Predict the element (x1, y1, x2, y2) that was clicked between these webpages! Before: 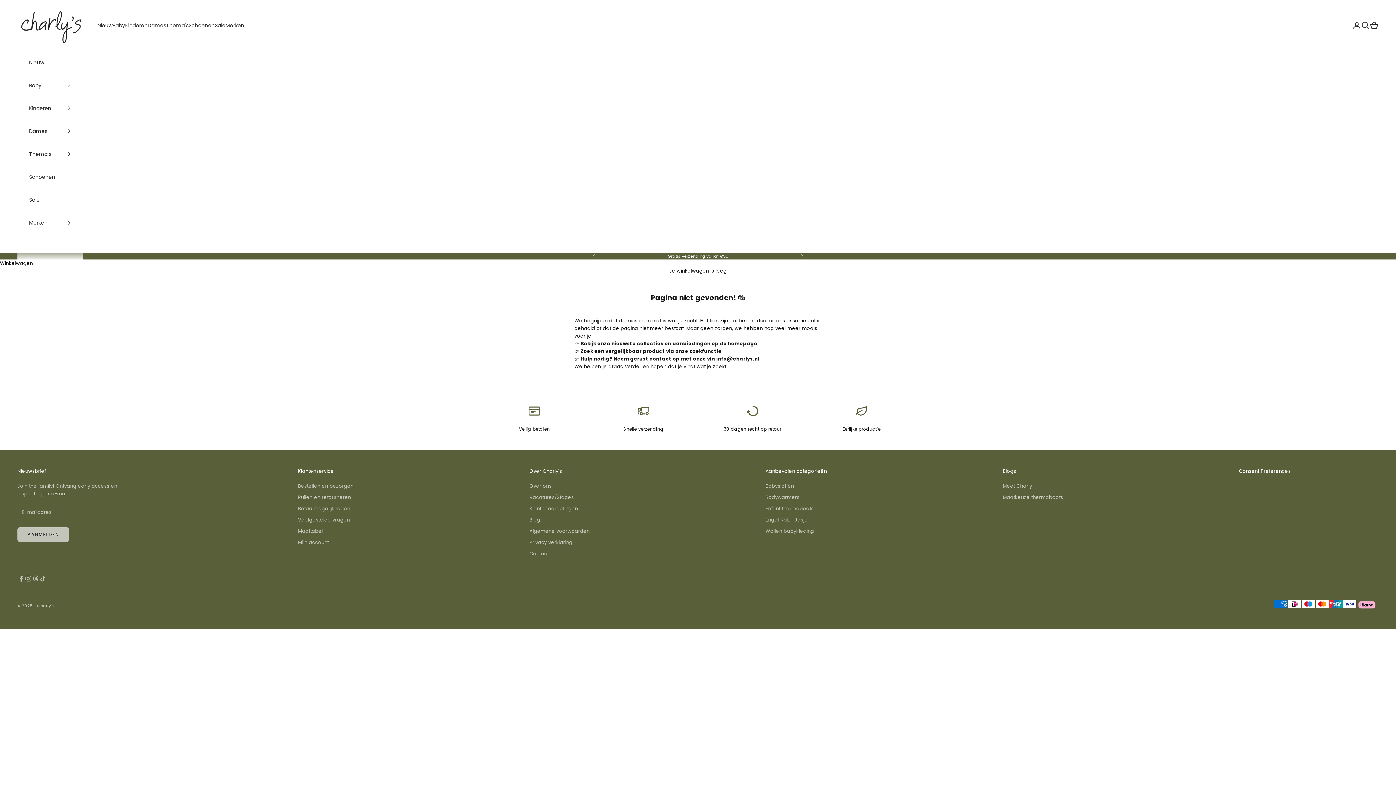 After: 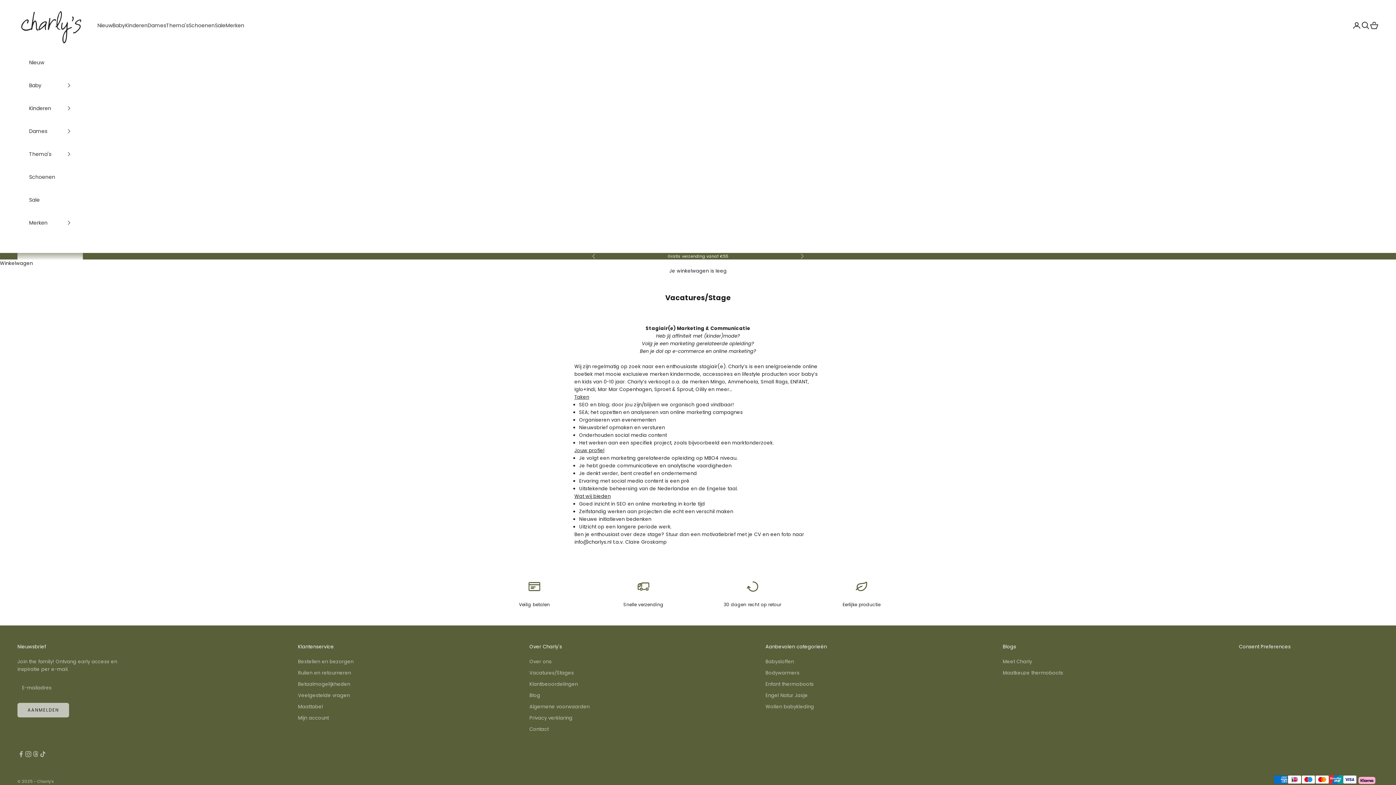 Action: bbox: (529, 494, 573, 501) label: Vacatures/Stages